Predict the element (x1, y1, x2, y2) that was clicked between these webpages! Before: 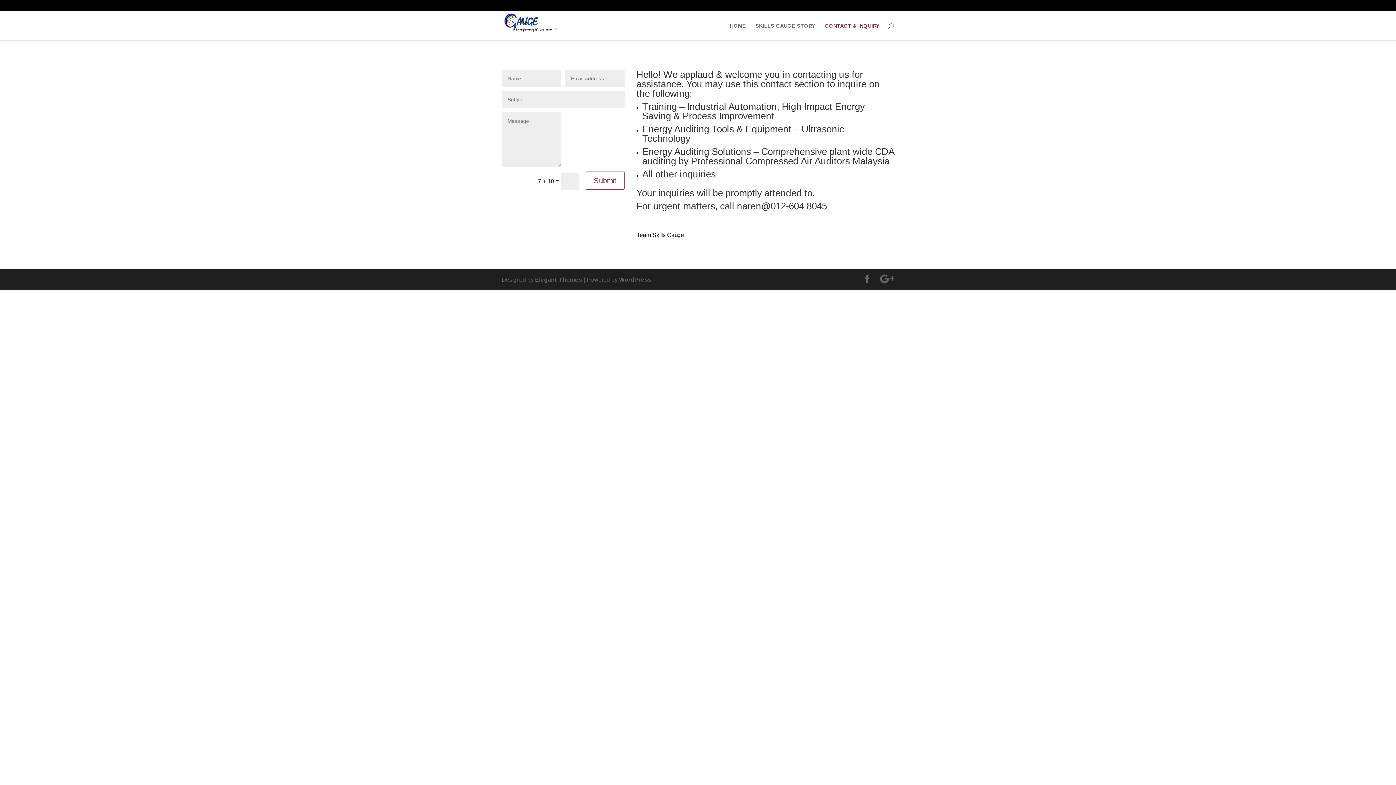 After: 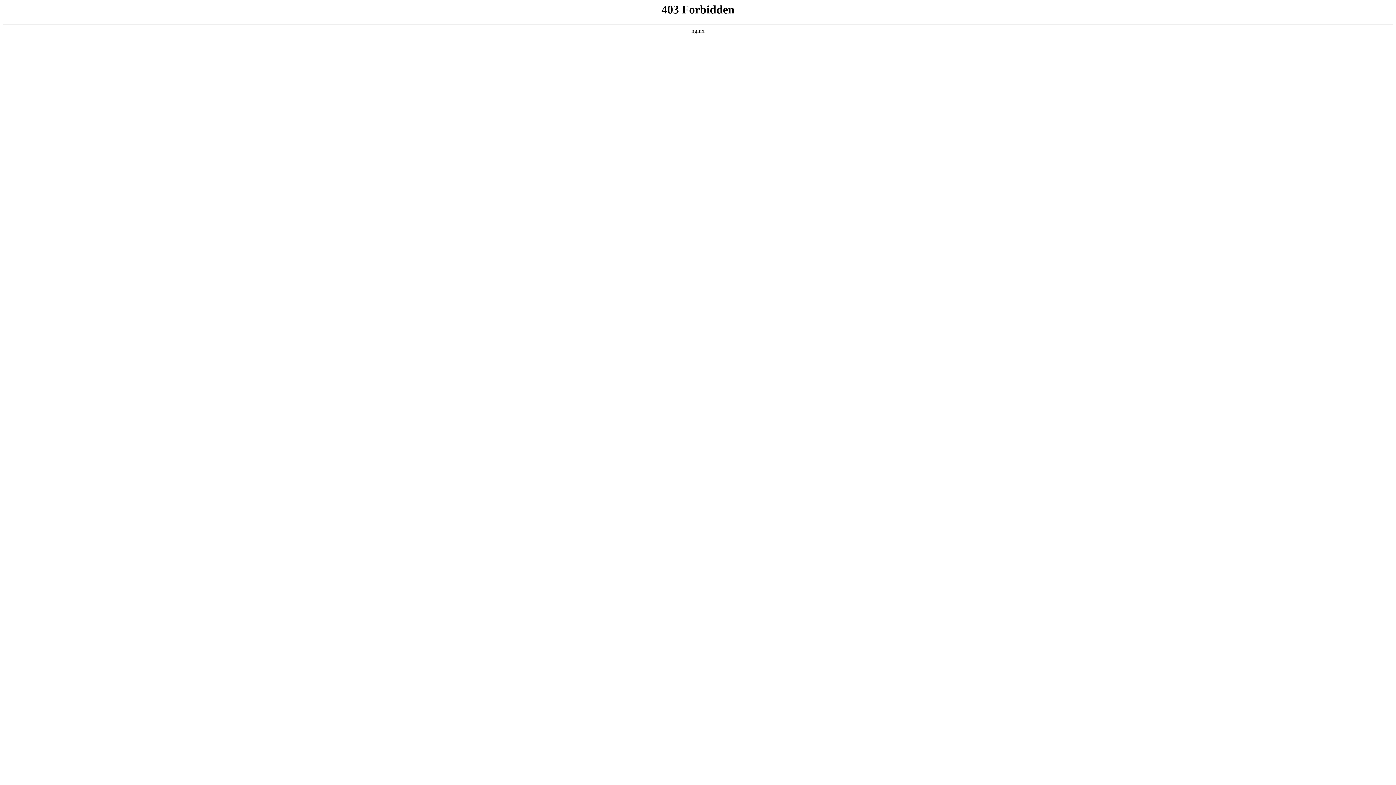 Action: label: WordPress bbox: (619, 276, 651, 282)